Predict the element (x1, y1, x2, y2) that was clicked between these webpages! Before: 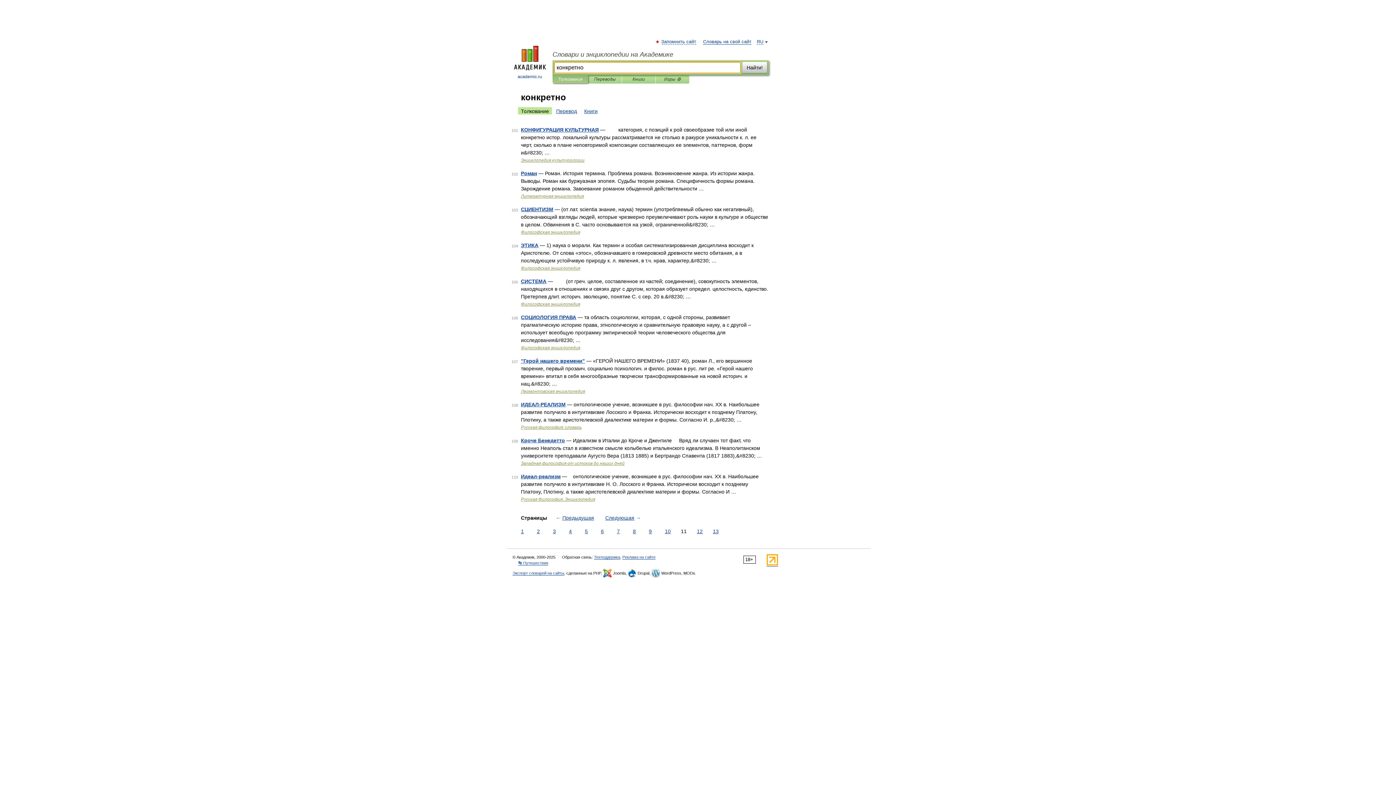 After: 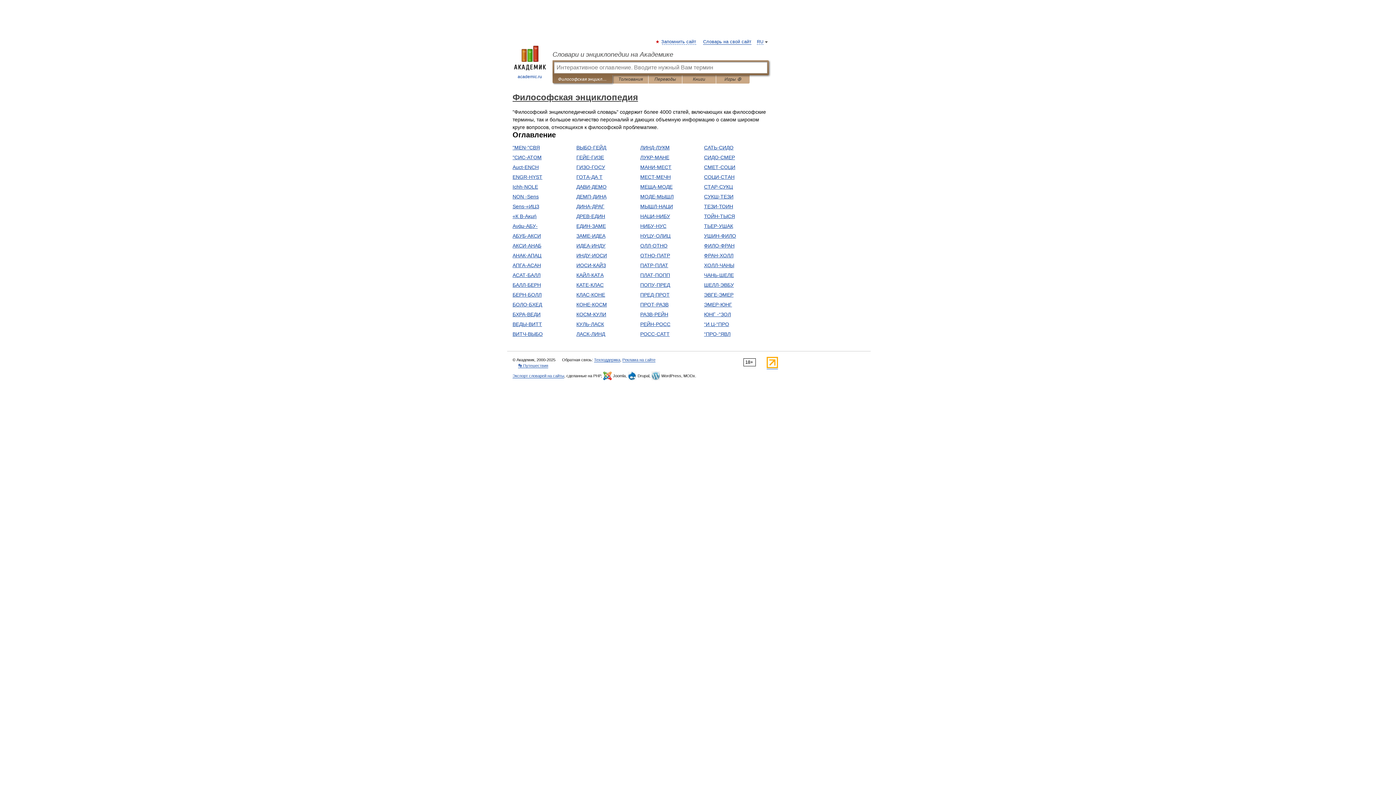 Action: bbox: (521, 265, 580, 270) label: Философская энциклопедия